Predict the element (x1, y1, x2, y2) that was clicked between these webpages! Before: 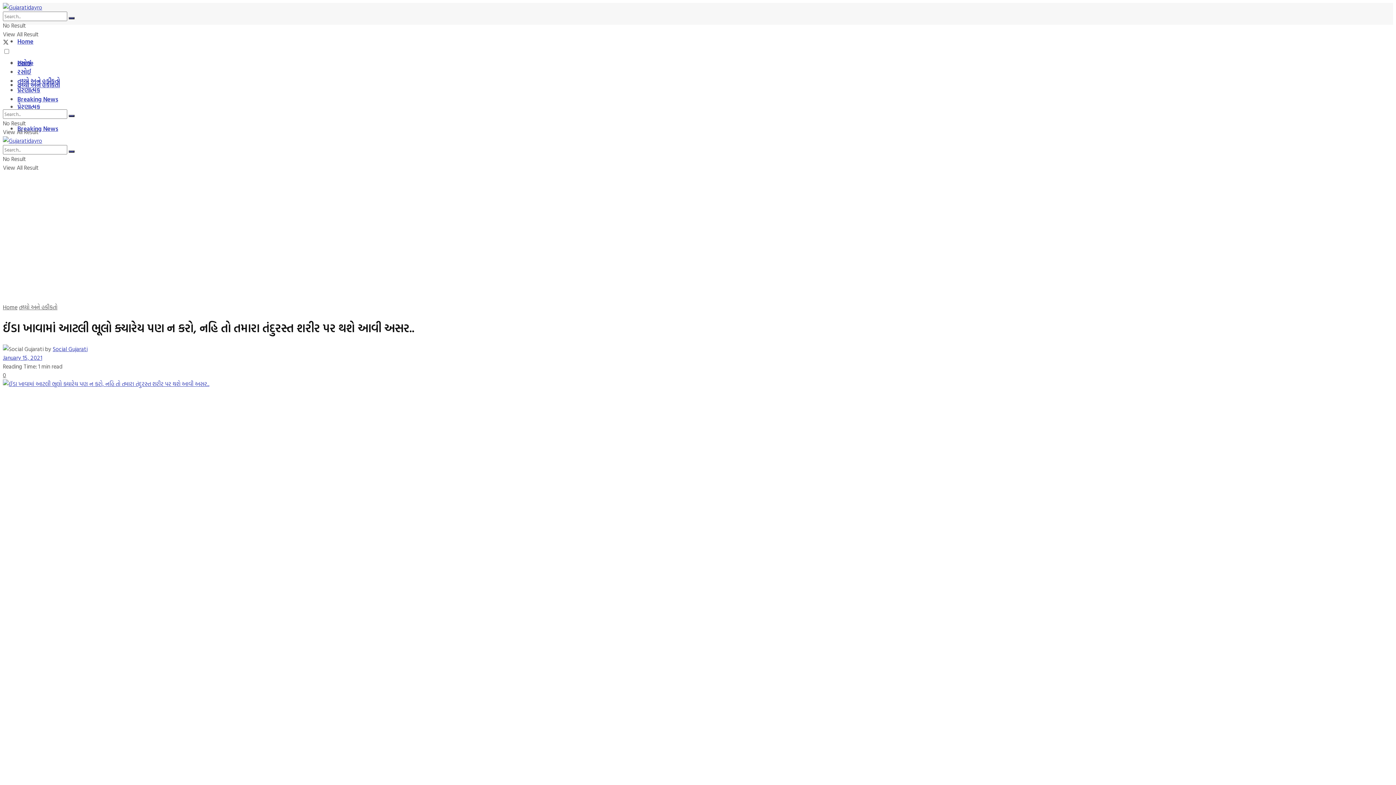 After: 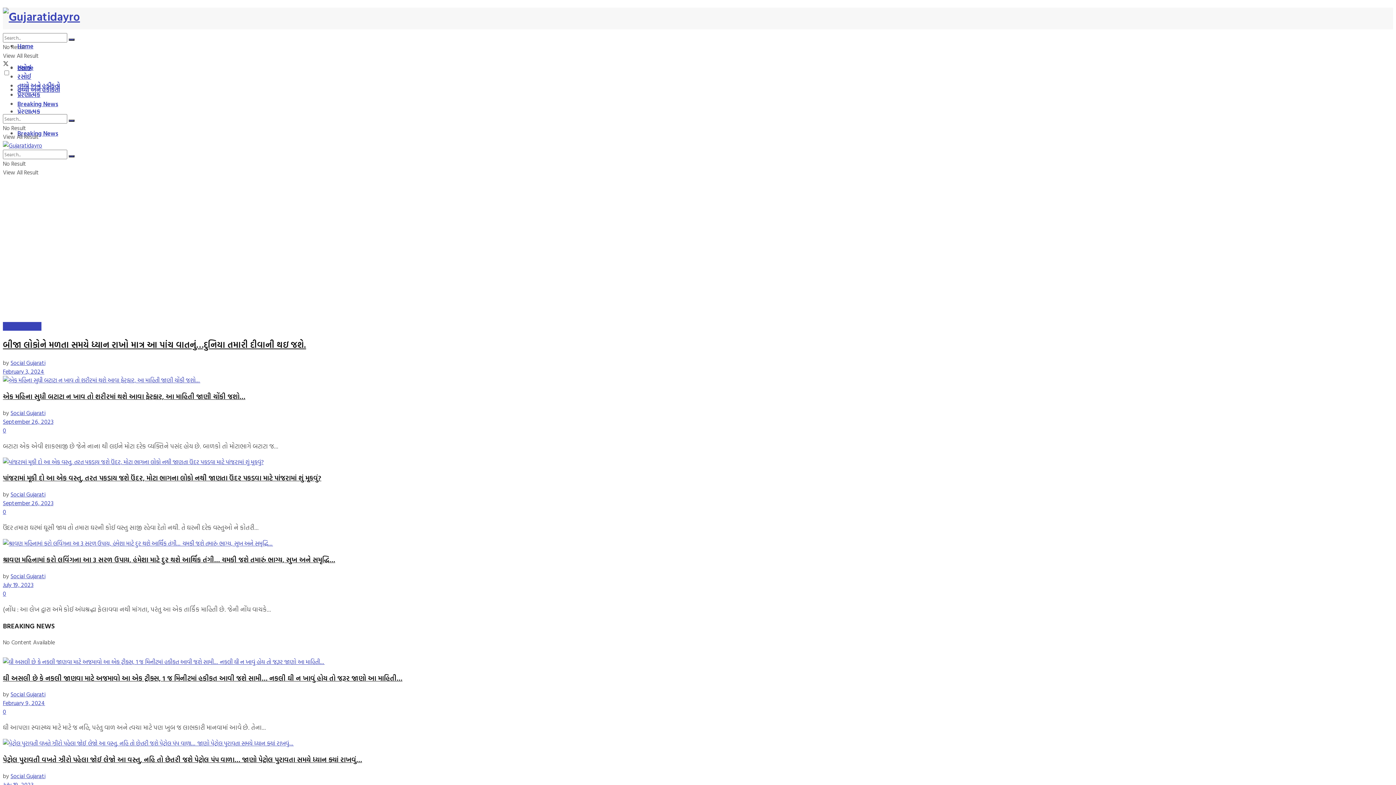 Action: bbox: (2, 2, 42, 11)